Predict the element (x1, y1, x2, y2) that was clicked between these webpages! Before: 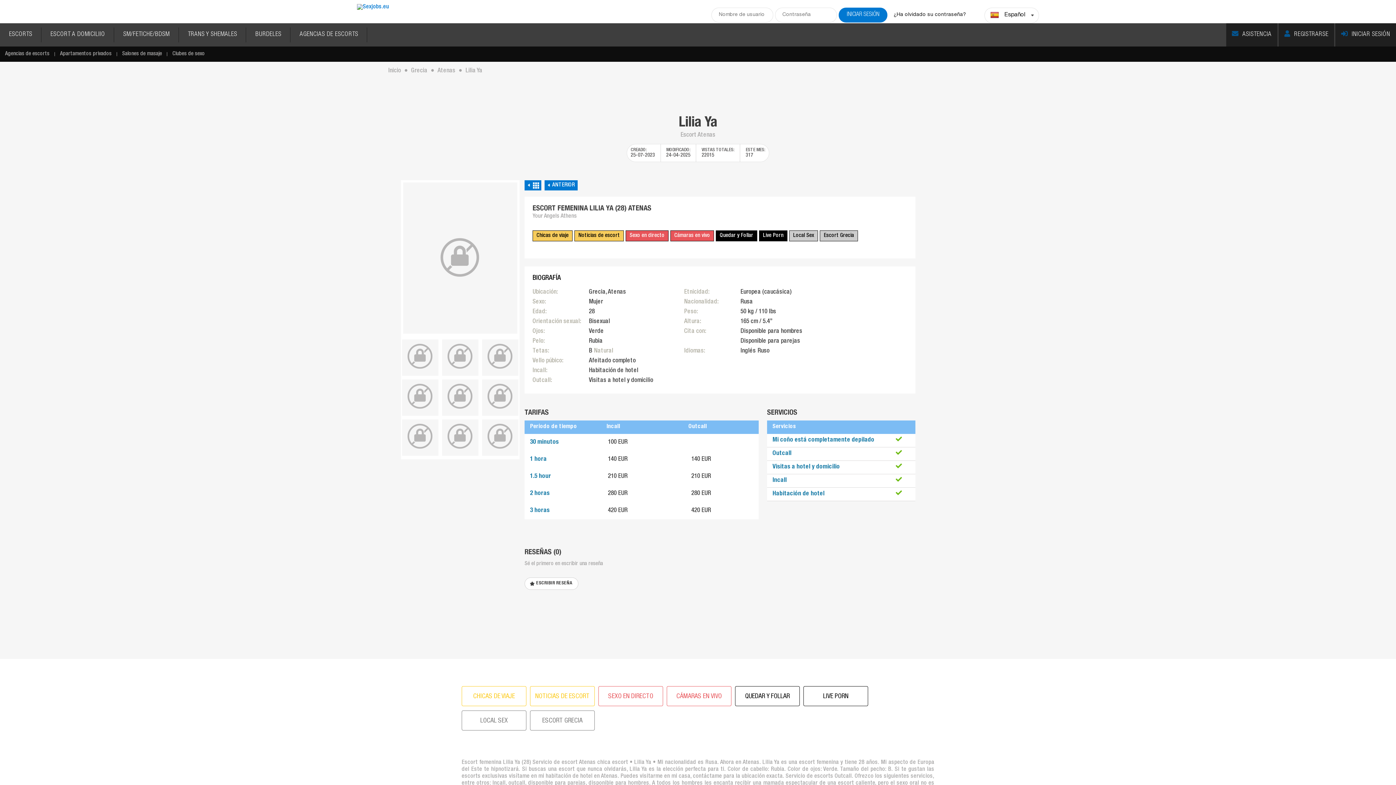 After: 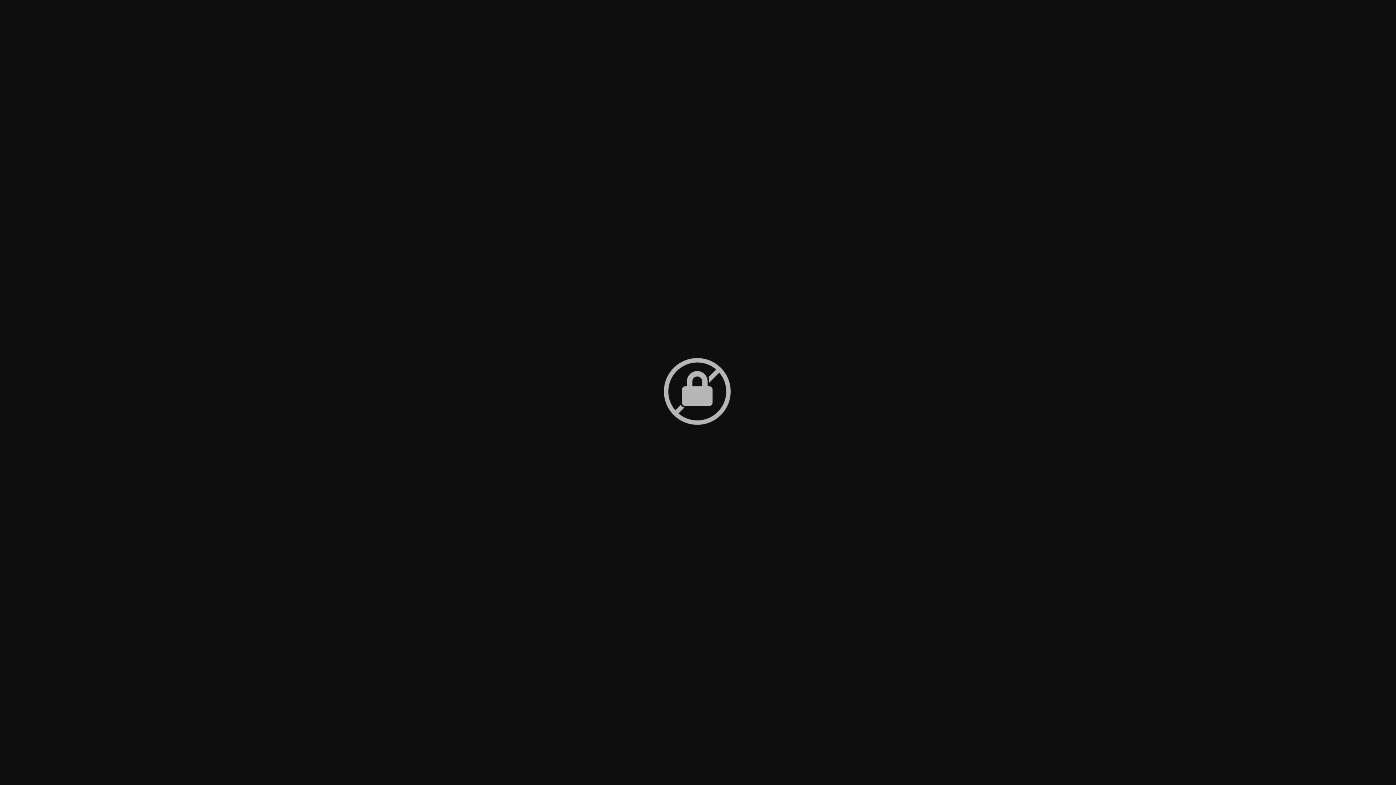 Action: bbox: (402, 339, 438, 373)